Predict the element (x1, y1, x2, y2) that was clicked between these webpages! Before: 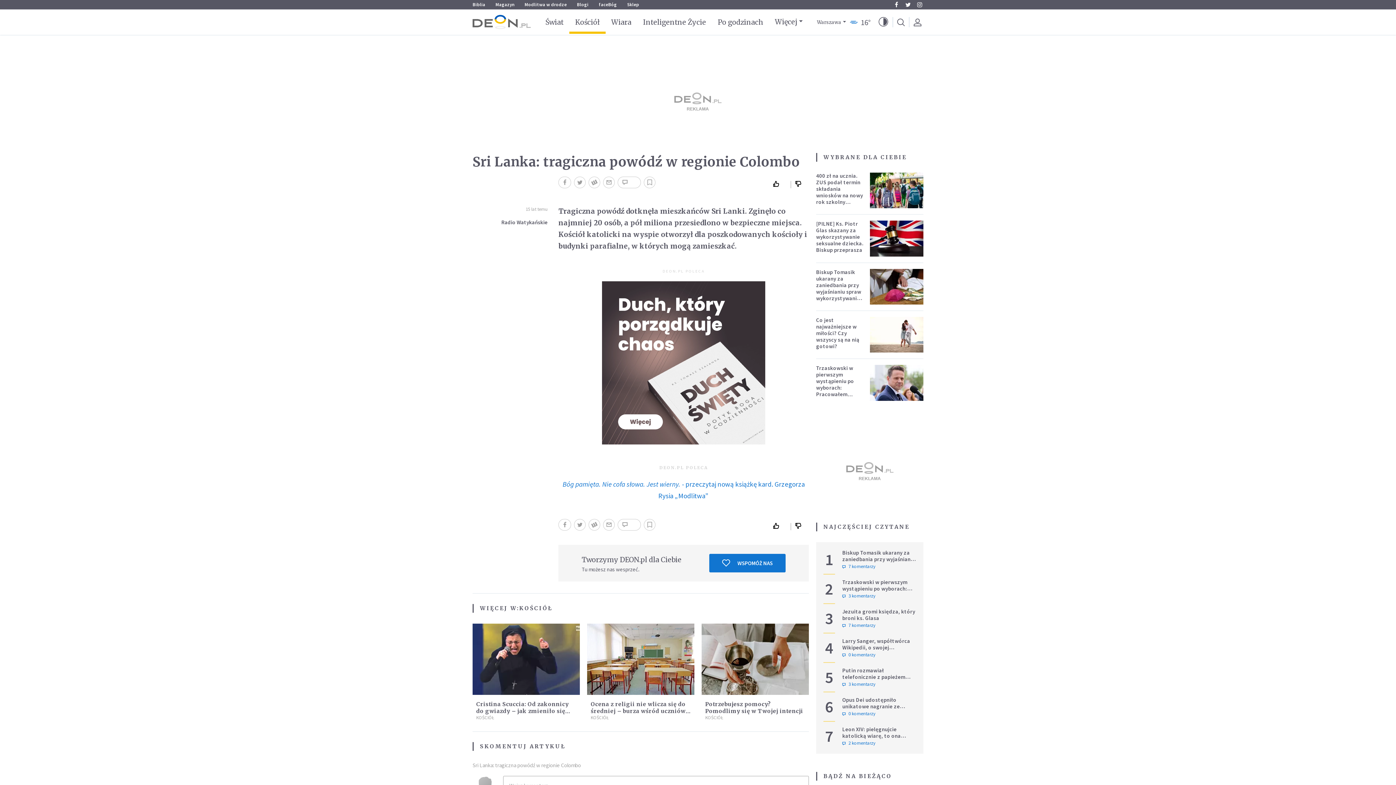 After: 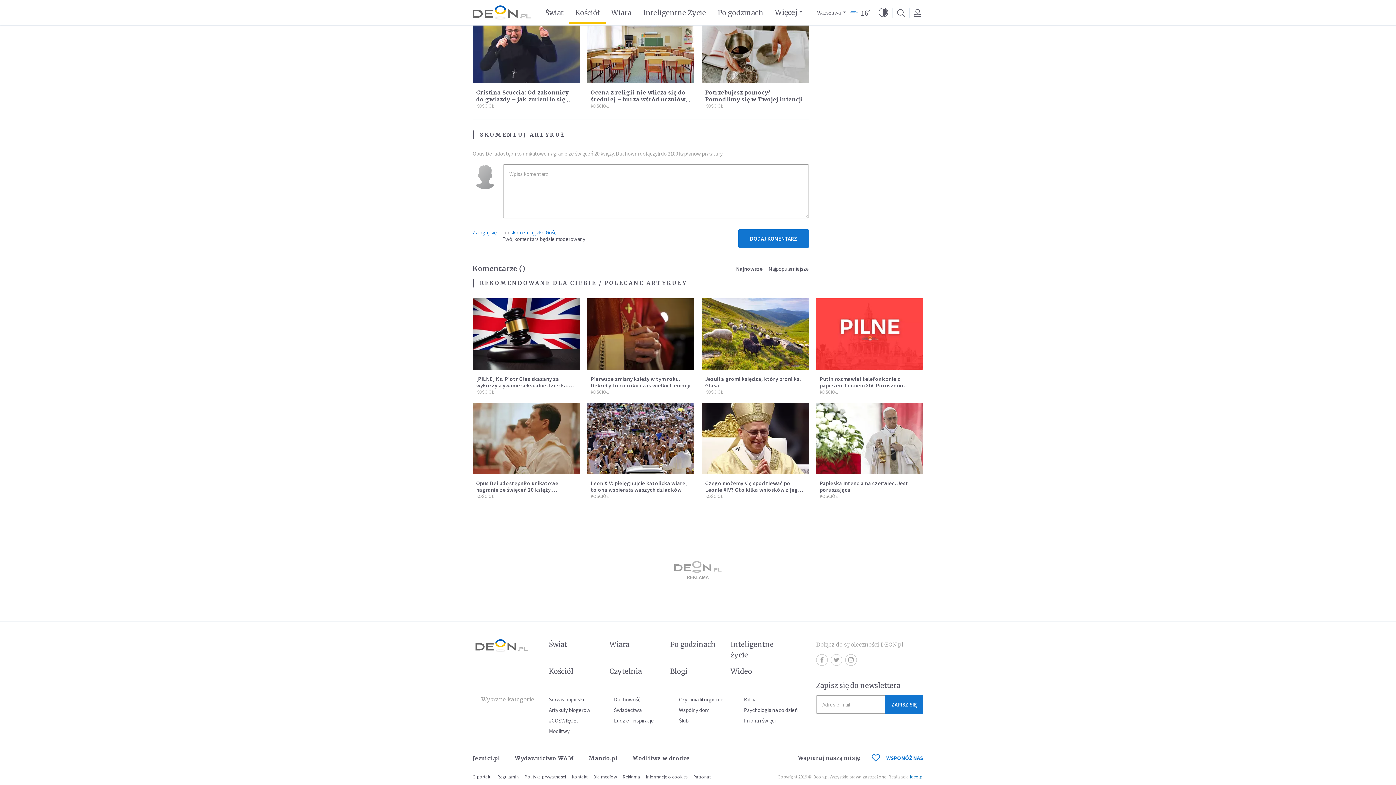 Action: bbox: (842, 711, 916, 716) label: 0 komentarzy